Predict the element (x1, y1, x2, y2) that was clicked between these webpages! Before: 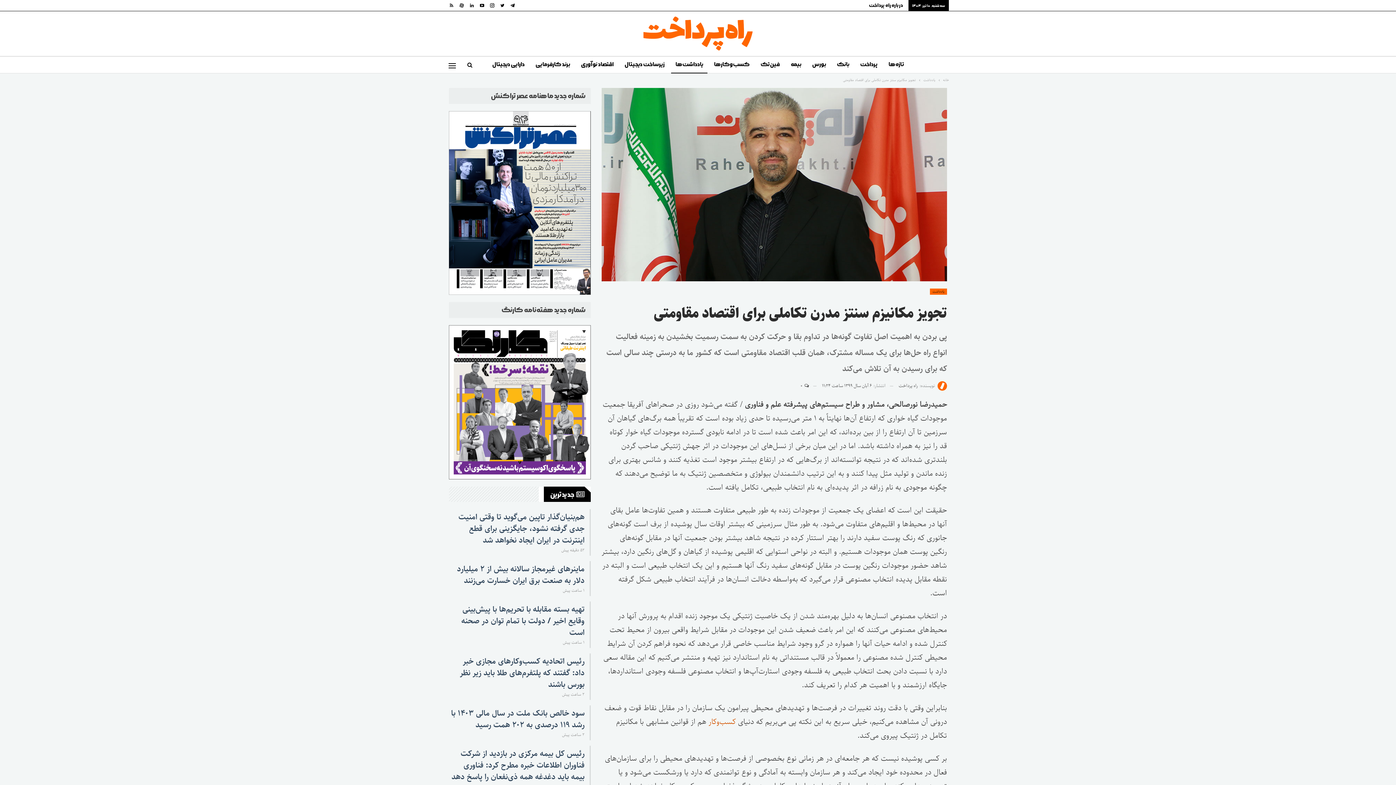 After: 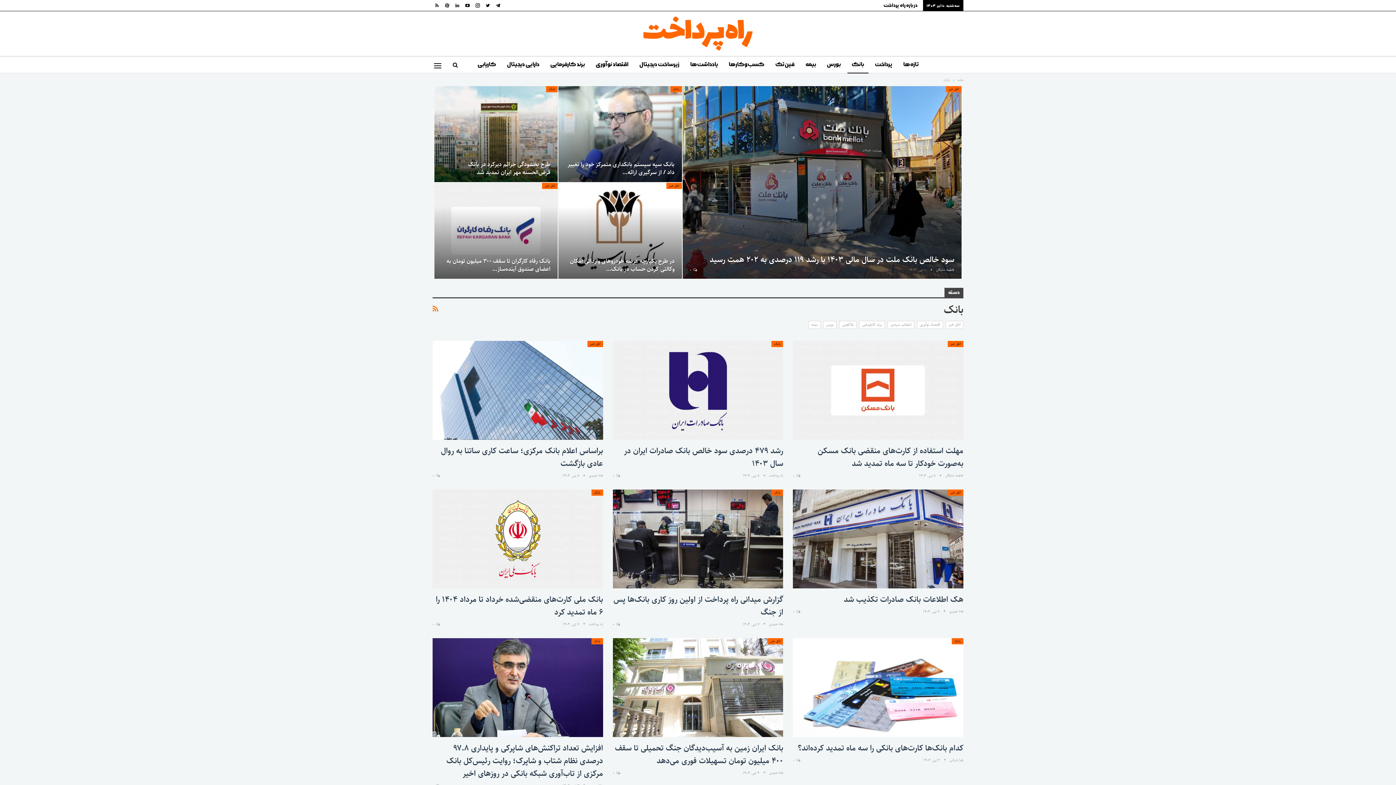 Action: label: بانک bbox: (832, 56, 853, 73)